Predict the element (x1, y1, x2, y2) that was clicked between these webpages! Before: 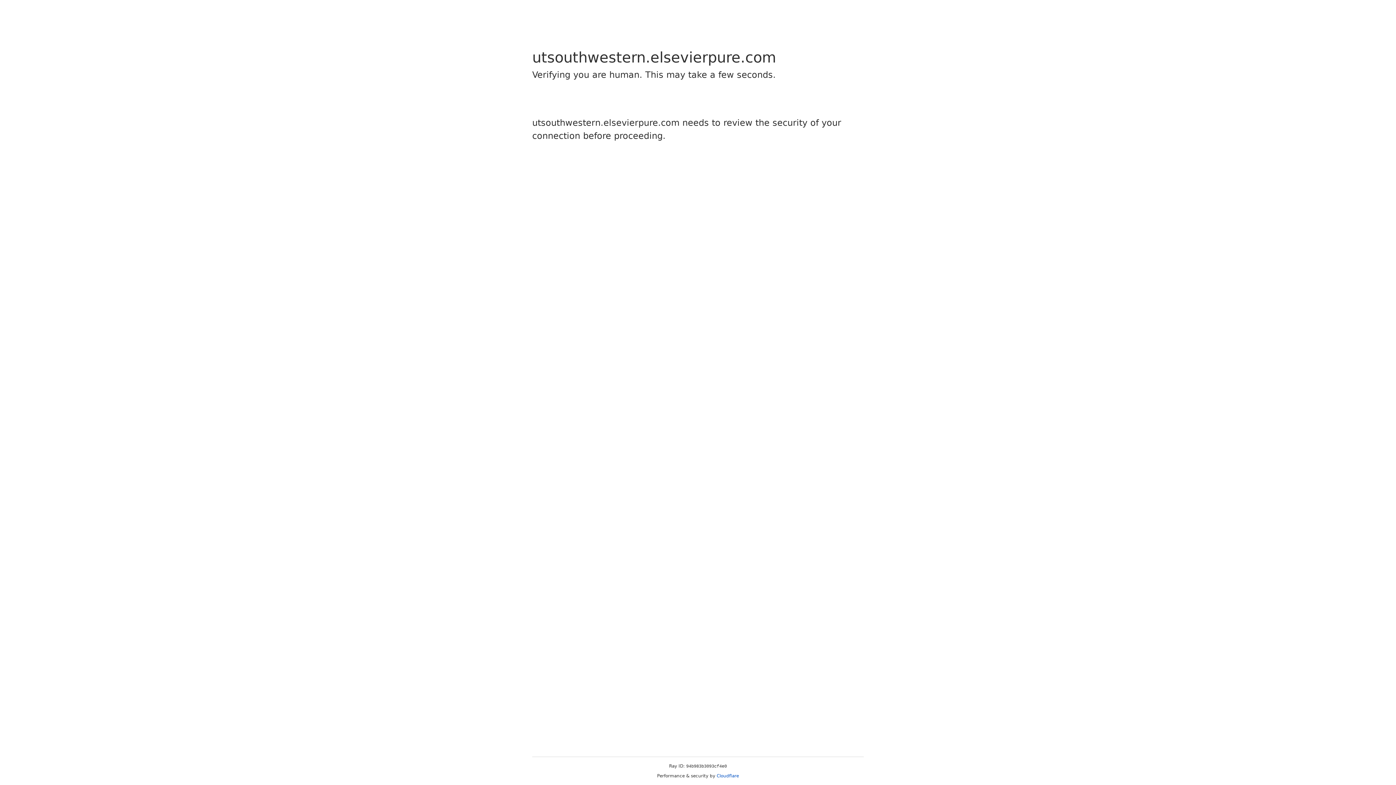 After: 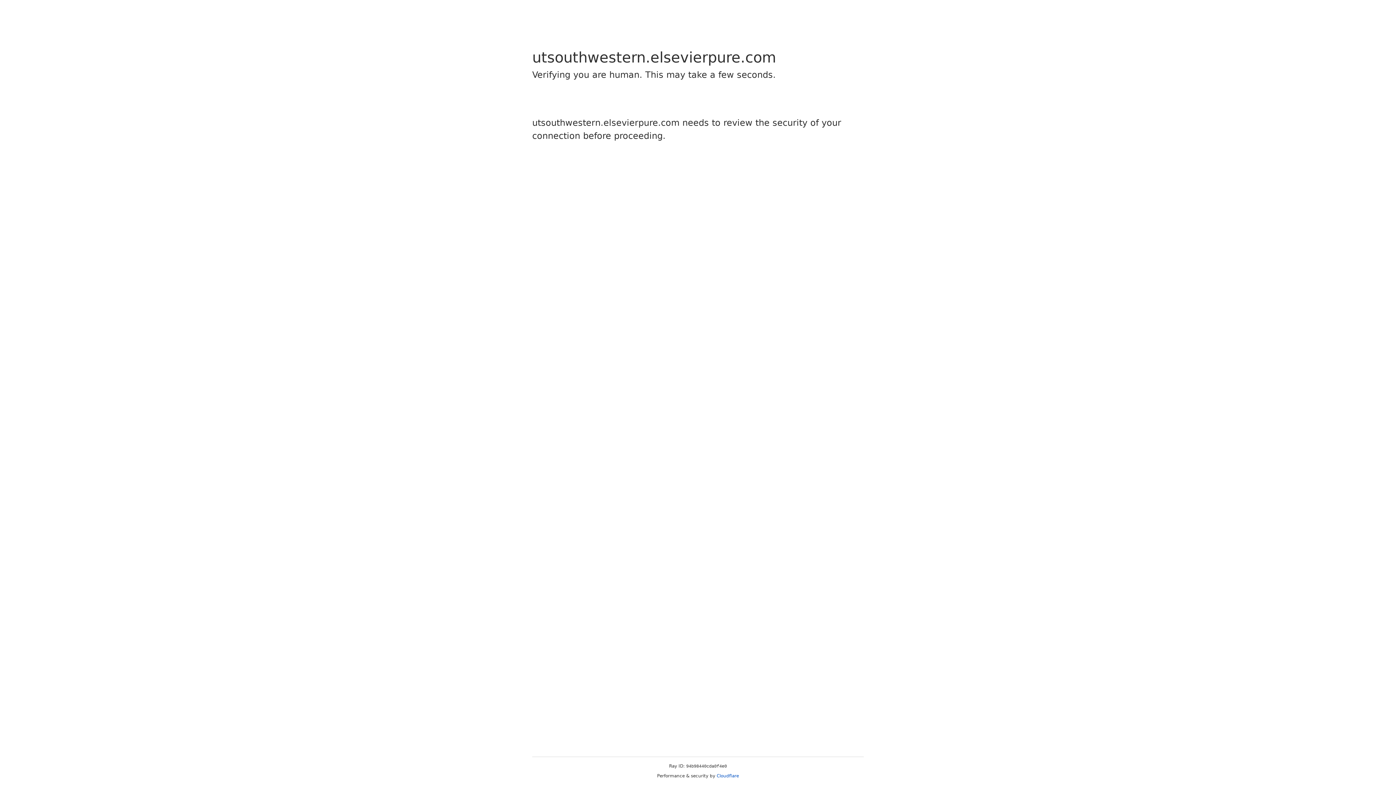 Action: bbox: (716, 773, 739, 778) label: Cloudflare